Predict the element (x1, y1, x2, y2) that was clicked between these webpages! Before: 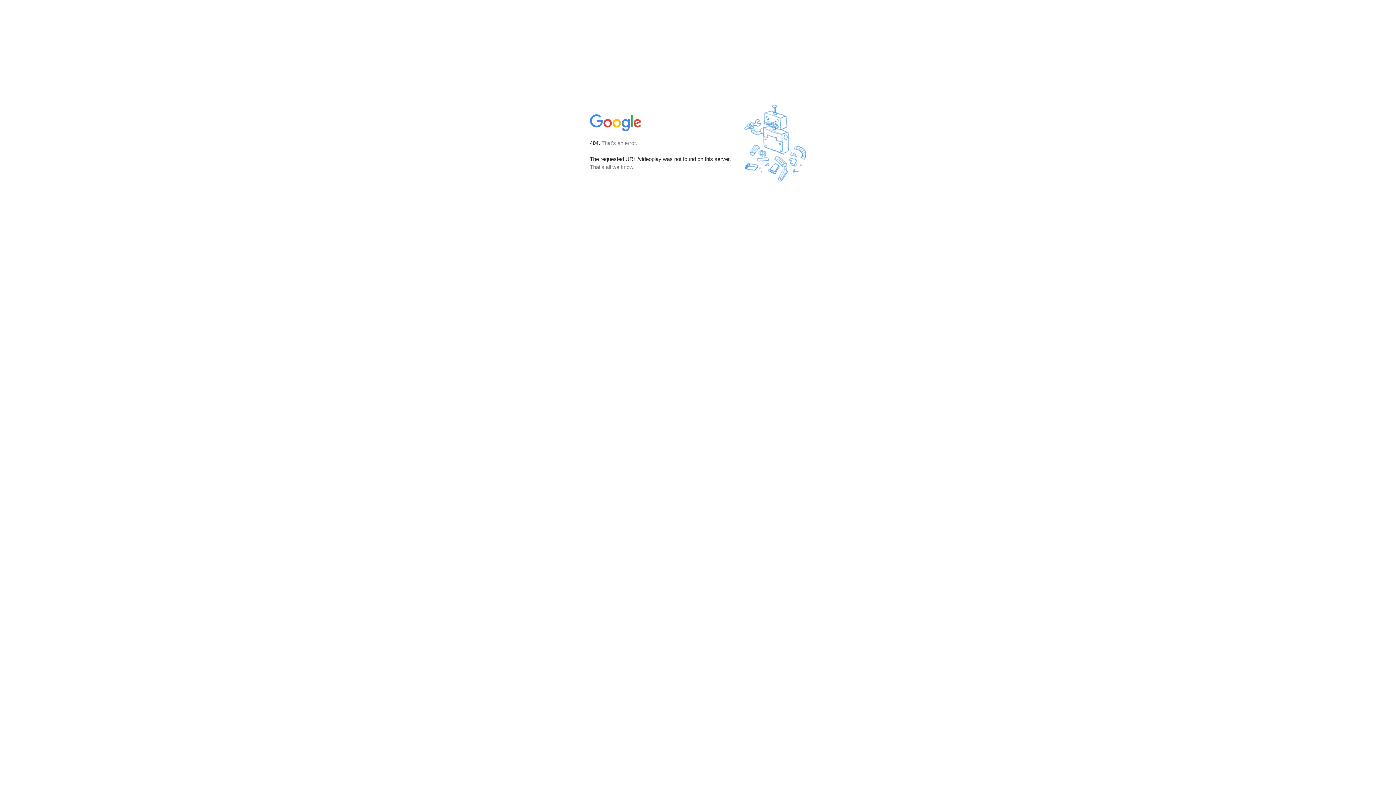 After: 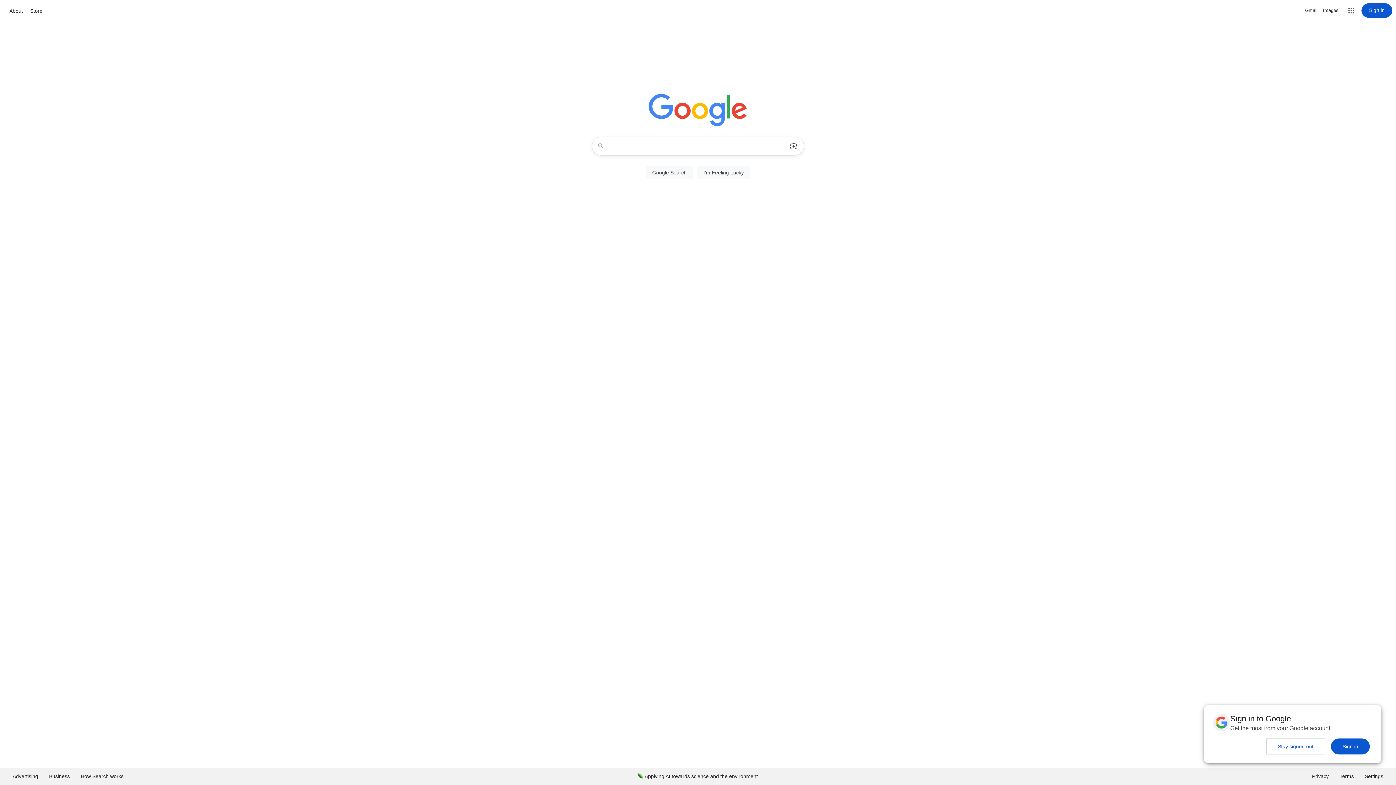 Action: bbox: (590, 127, 642, 134)